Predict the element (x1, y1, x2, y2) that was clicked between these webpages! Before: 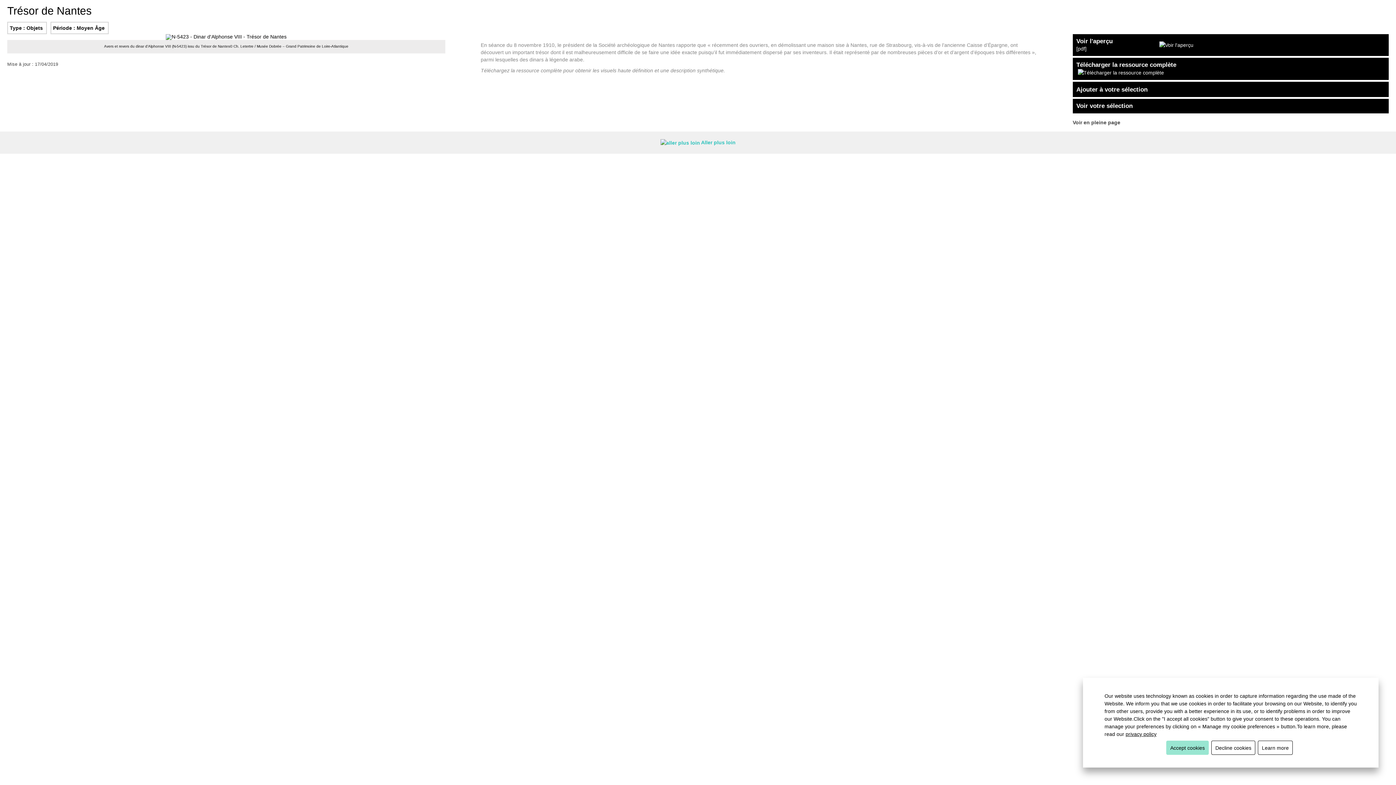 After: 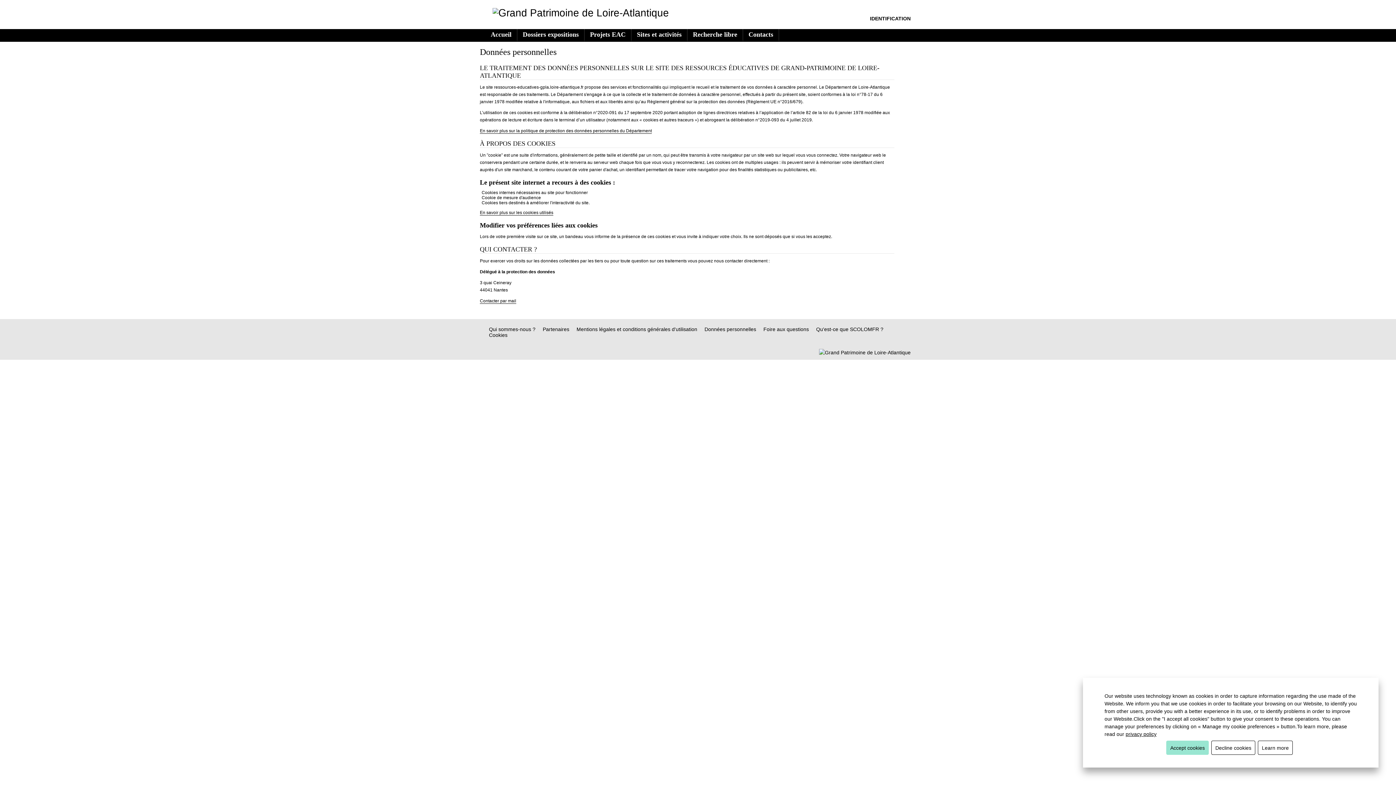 Action: bbox: (1125, 731, 1156, 737) label: privacy policy